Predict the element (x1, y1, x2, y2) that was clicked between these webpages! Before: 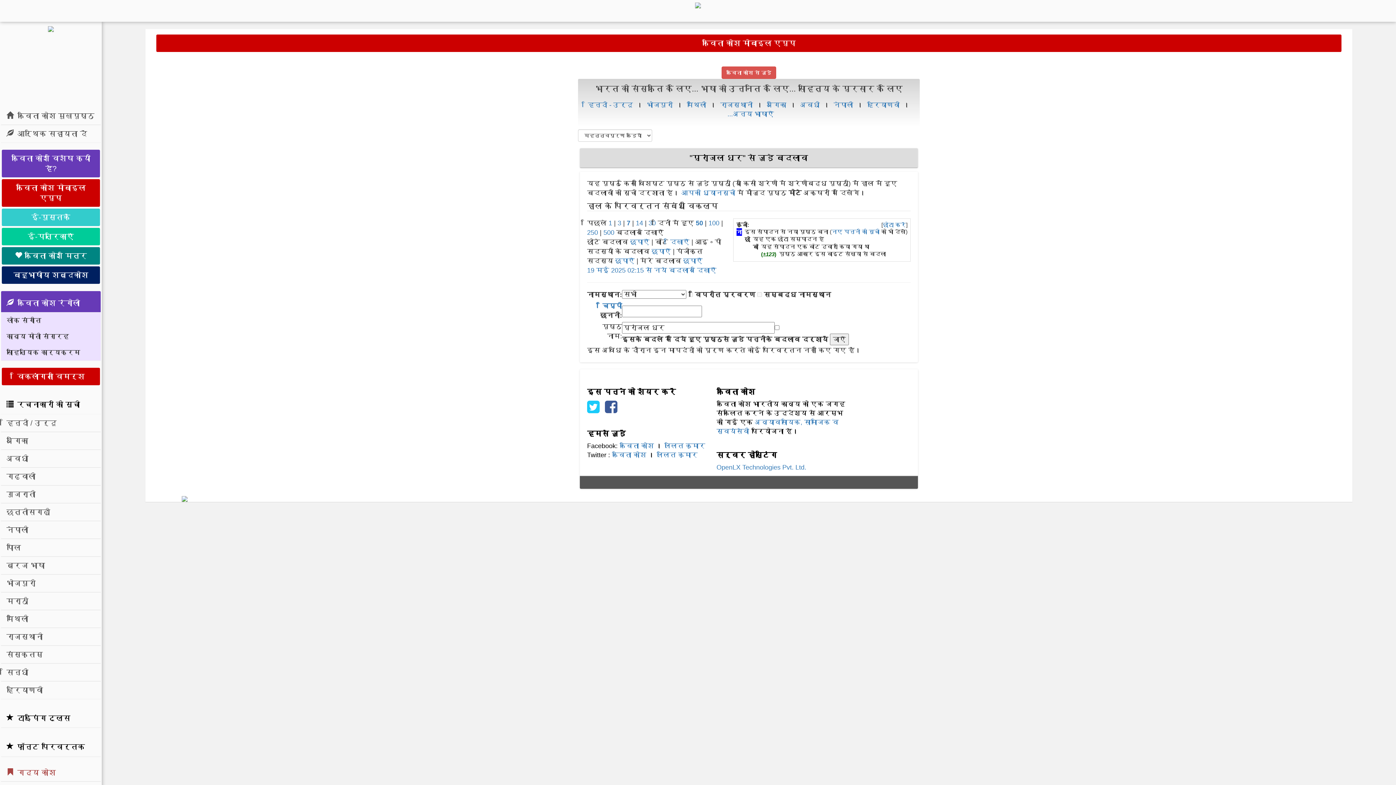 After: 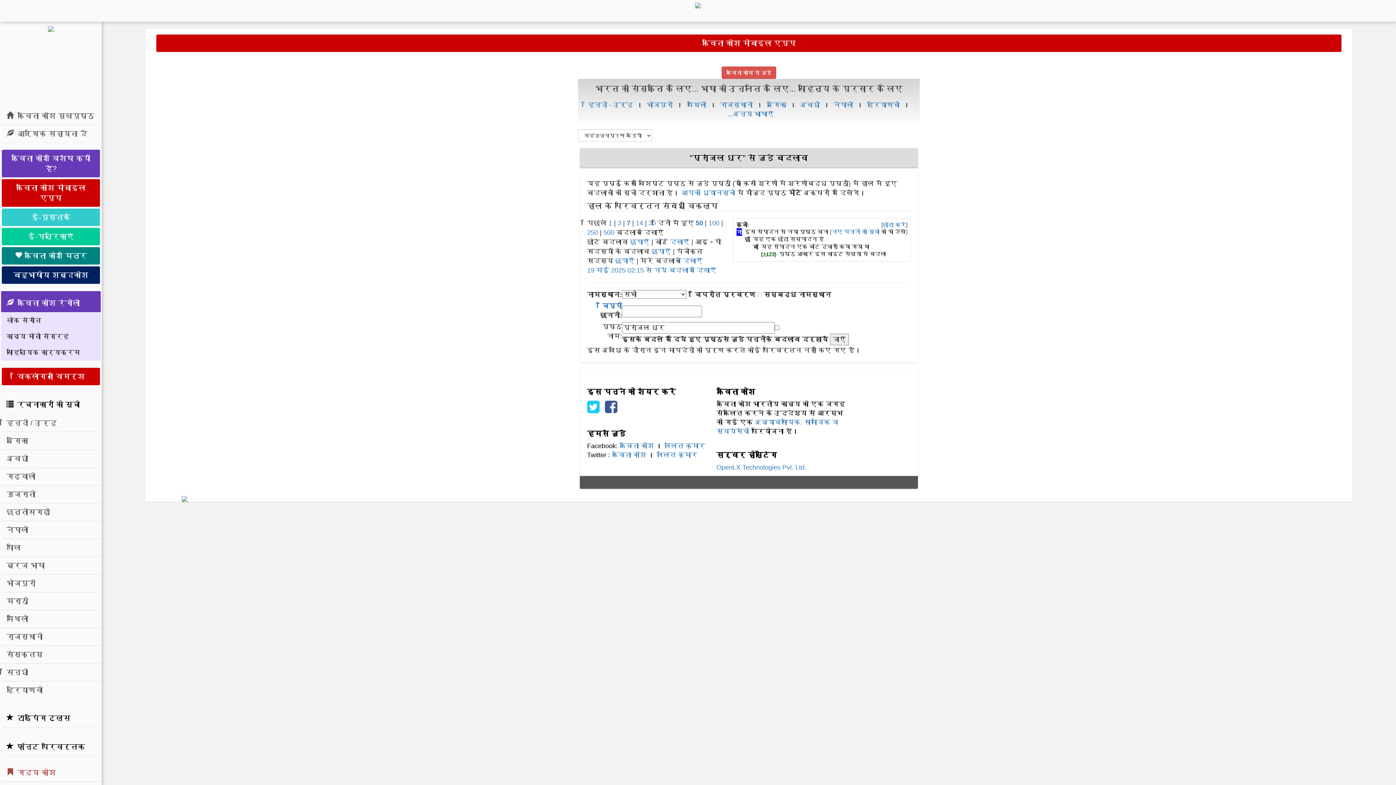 Action: bbox: (683, 257, 702, 264) label: छुपाएँ